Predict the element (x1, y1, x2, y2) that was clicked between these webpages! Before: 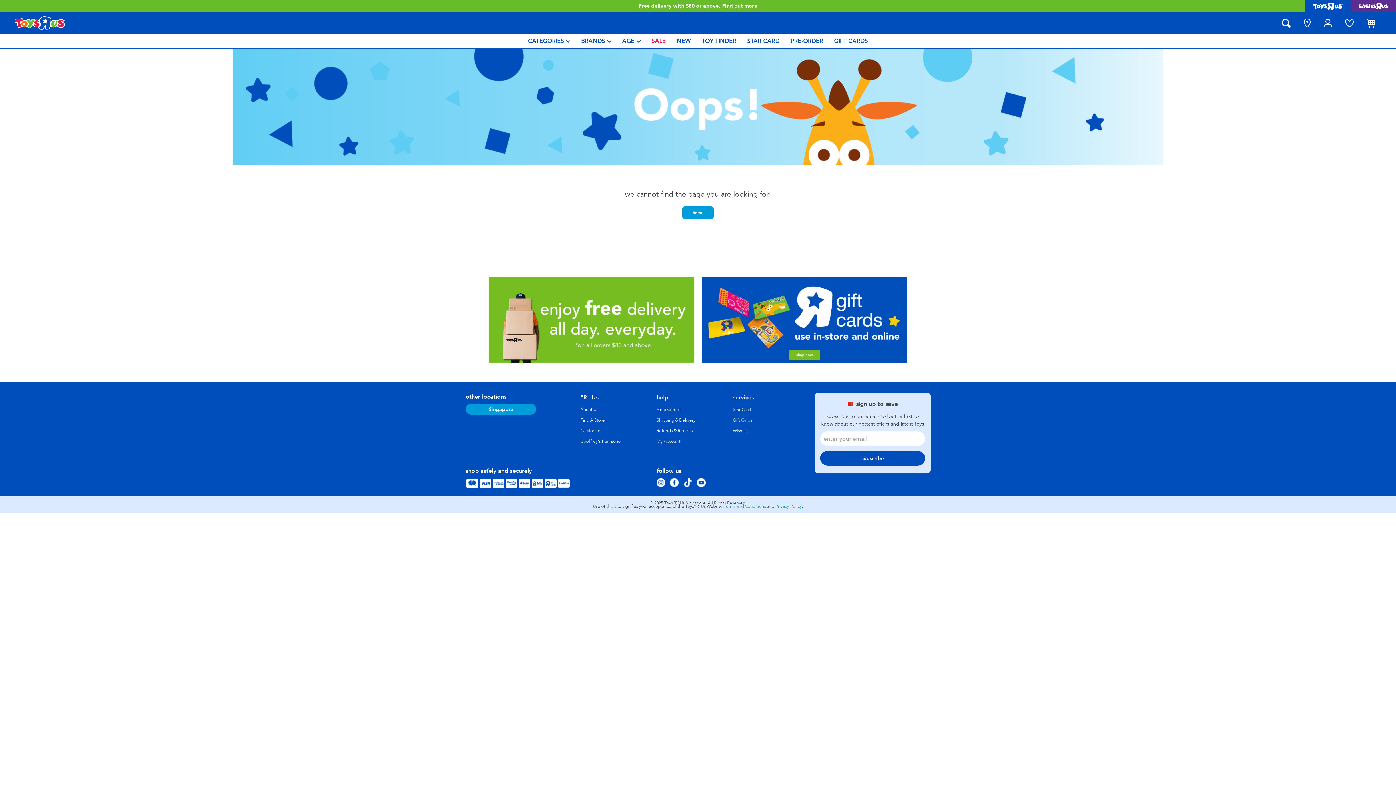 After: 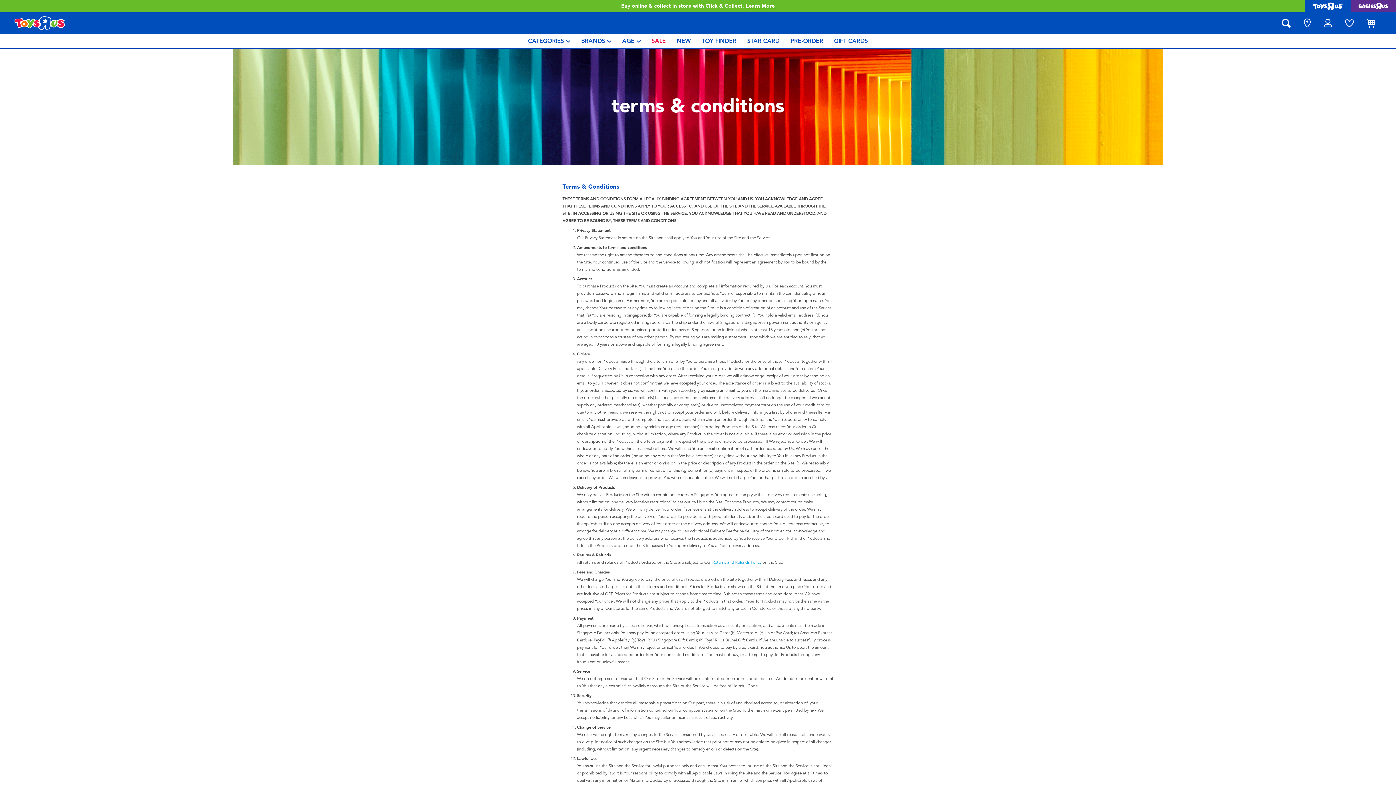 Action: bbox: (724, 503, 766, 509) label: Terms and Conditions